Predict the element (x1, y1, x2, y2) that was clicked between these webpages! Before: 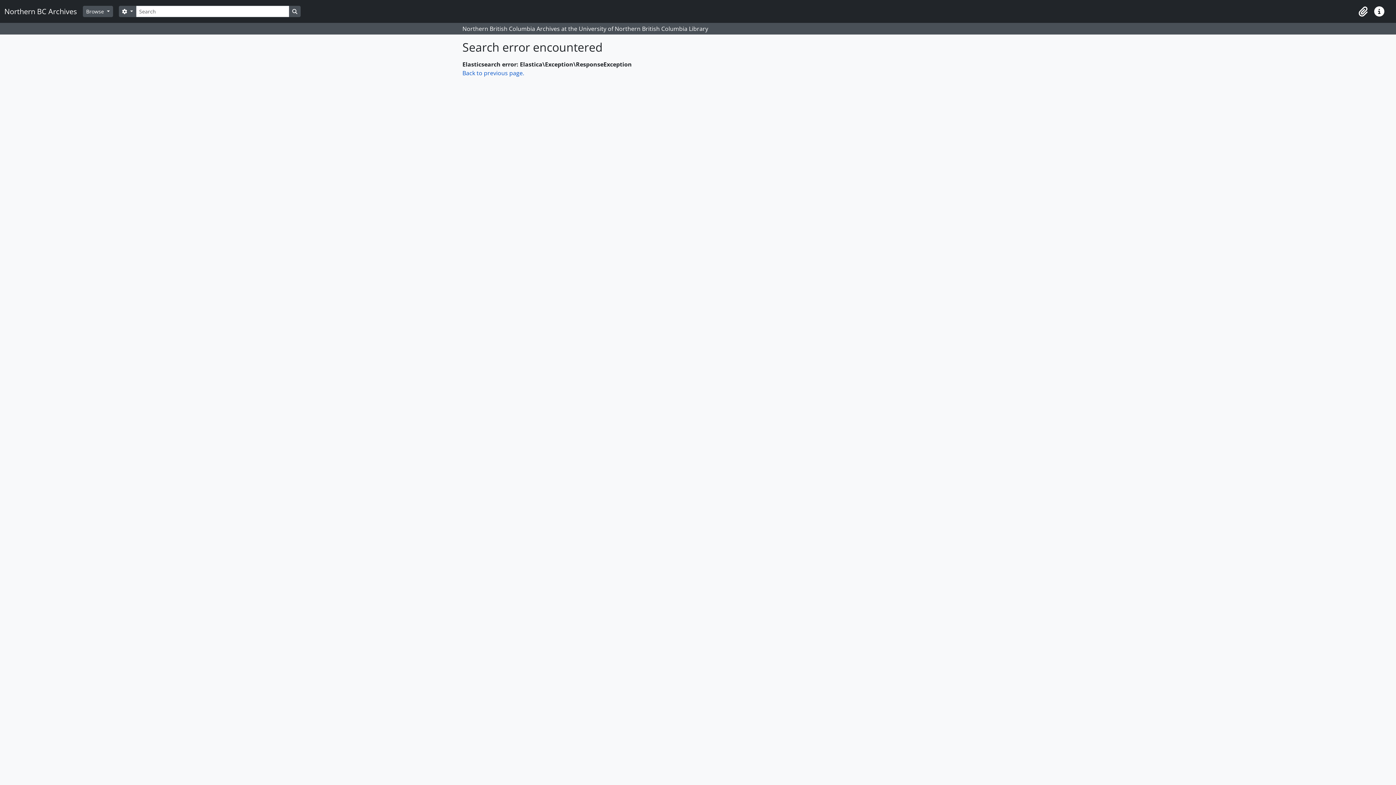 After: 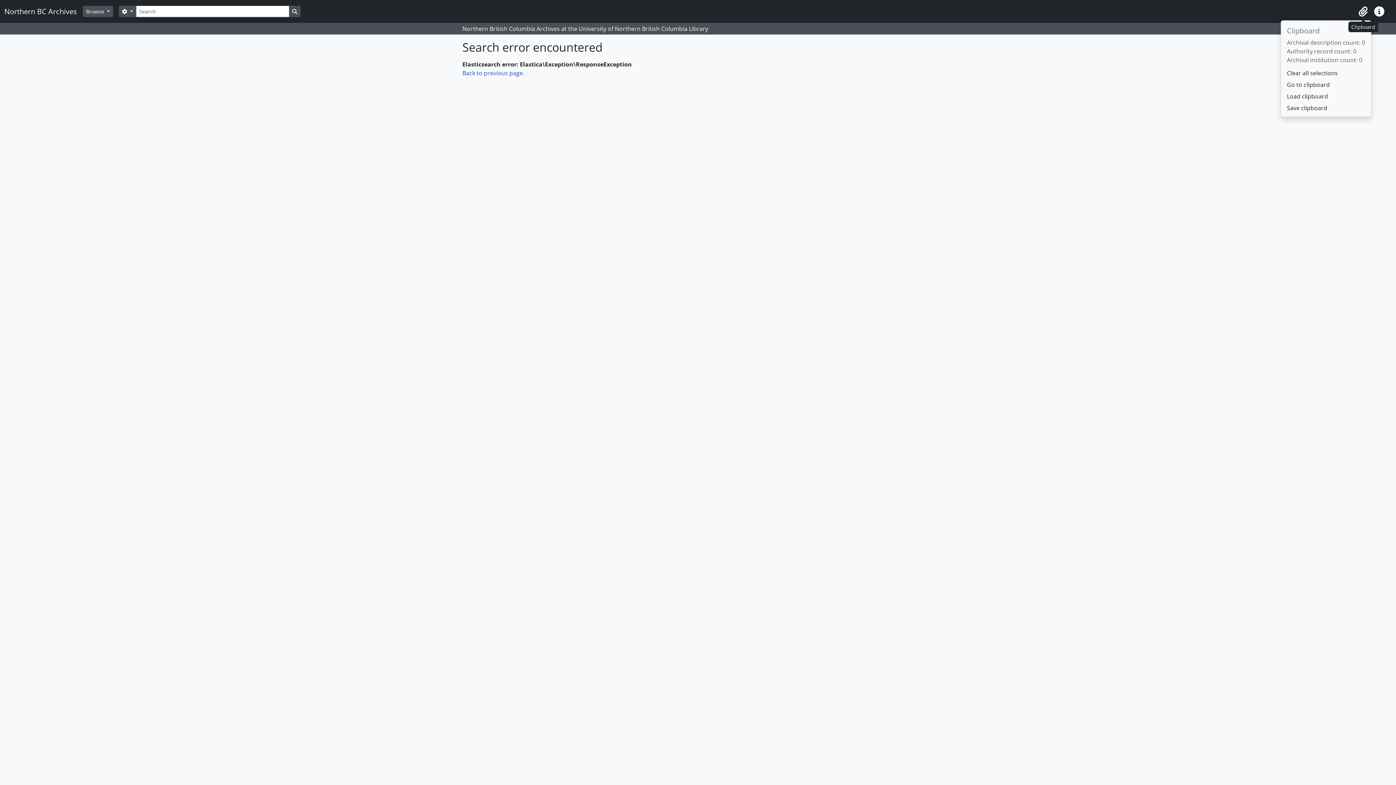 Action: label: Clipboard bbox: (1355, 3, 1371, 19)